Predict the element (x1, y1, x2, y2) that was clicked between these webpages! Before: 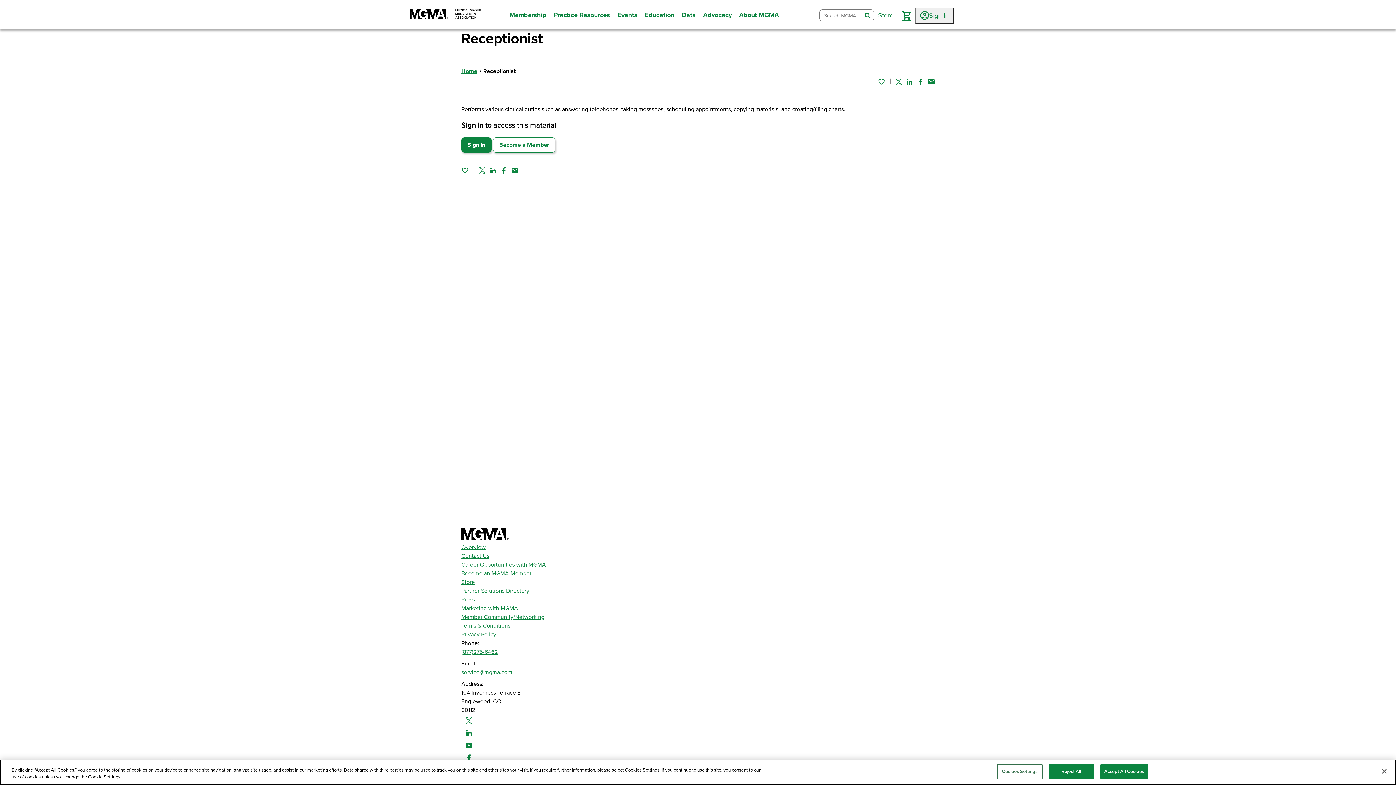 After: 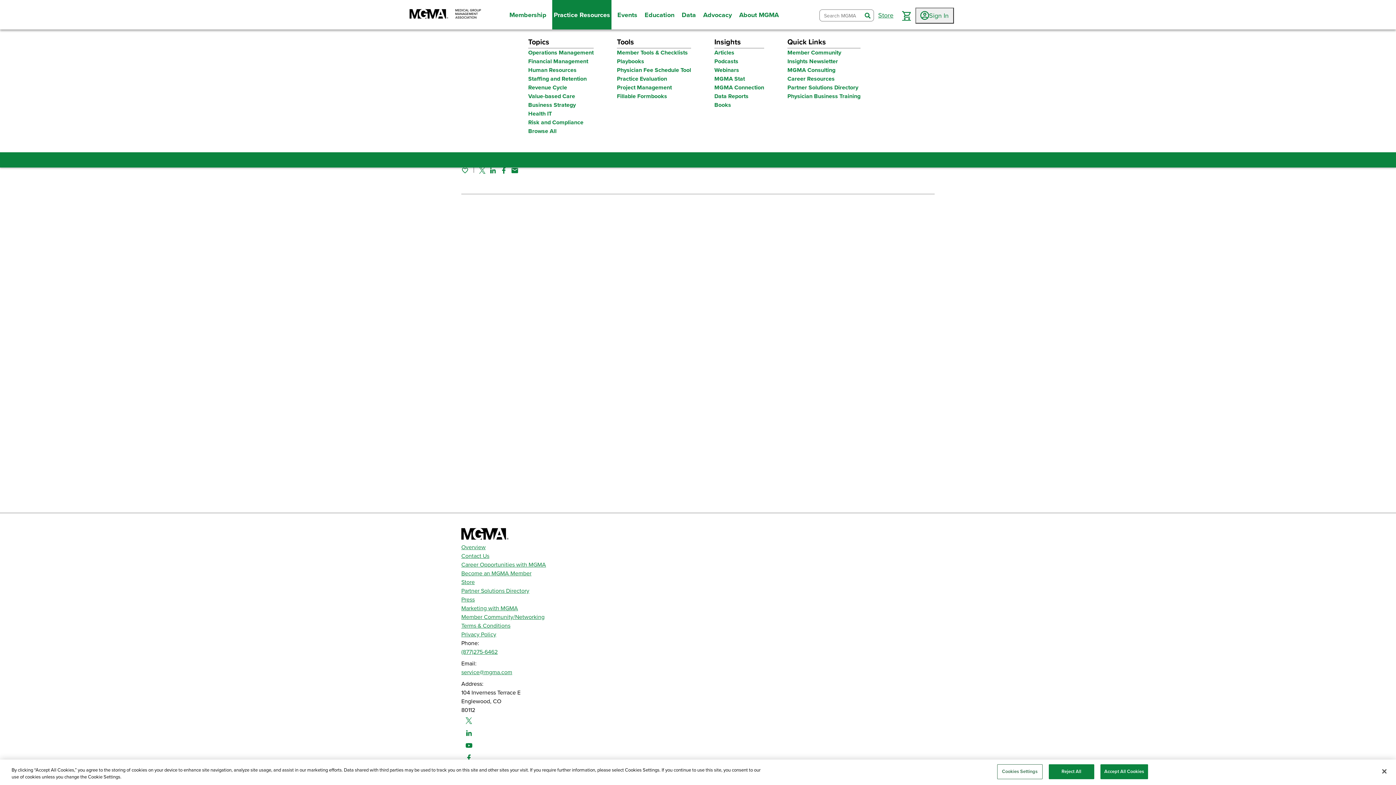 Action: bbox: (552, 0, 611, 29) label: Practice Resources